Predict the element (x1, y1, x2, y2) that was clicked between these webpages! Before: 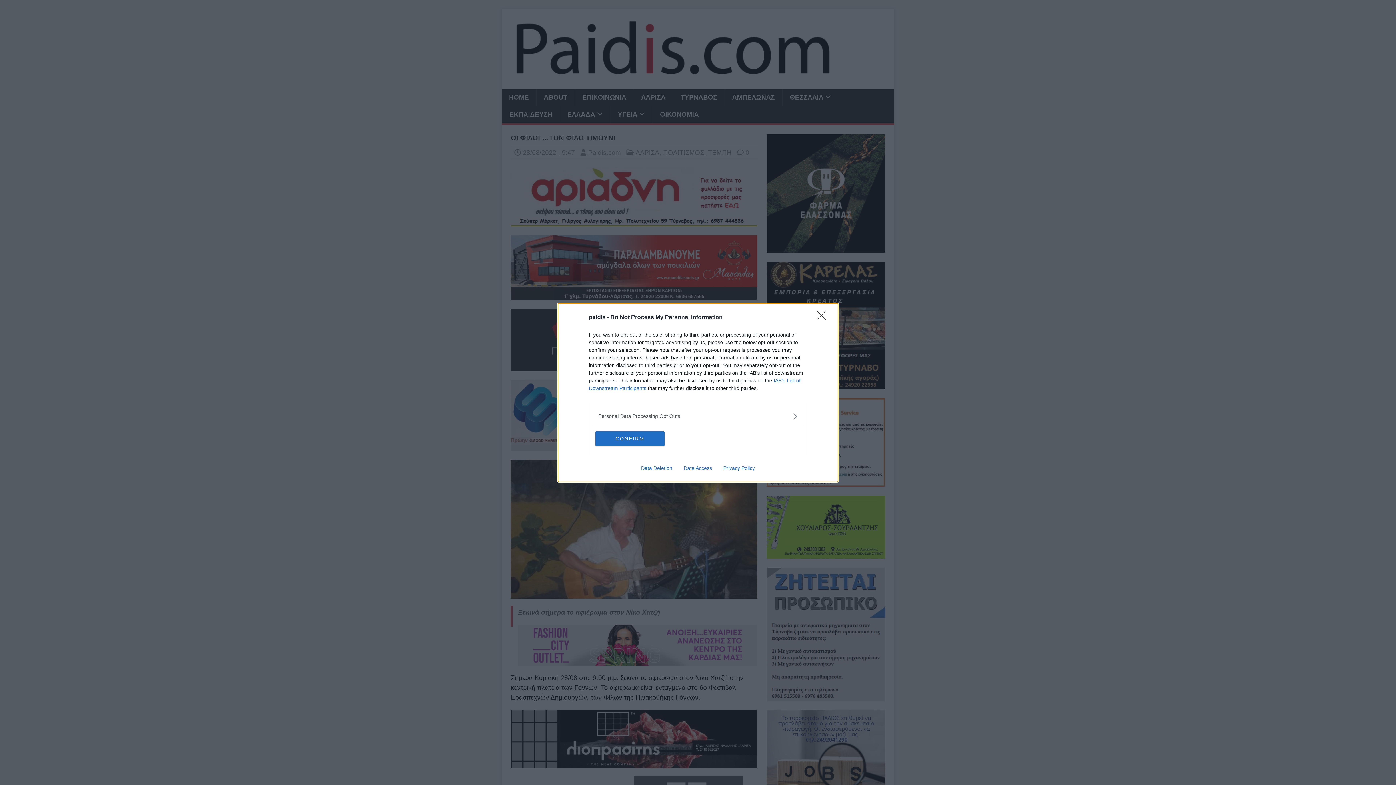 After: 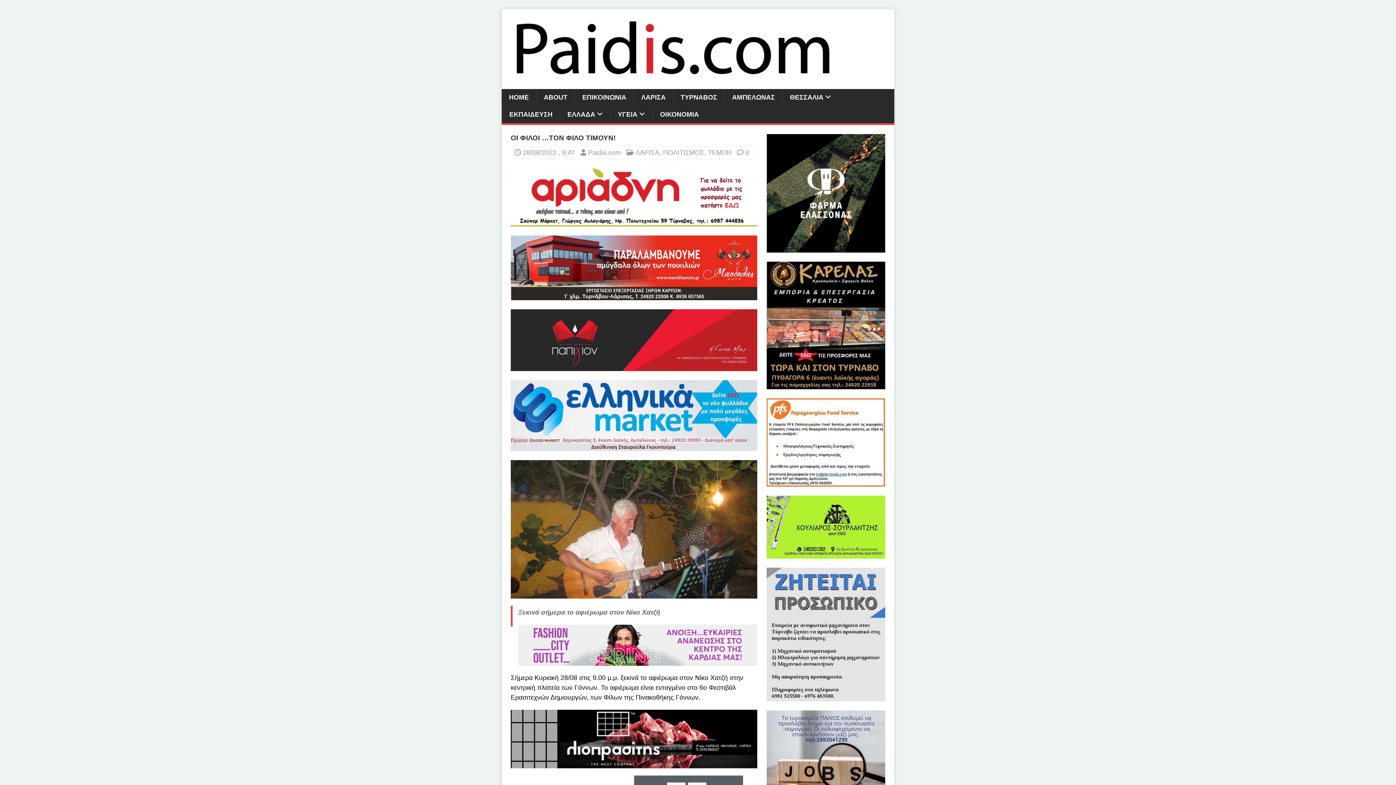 Action: label: Close bbox: (817, 310, 830, 324)